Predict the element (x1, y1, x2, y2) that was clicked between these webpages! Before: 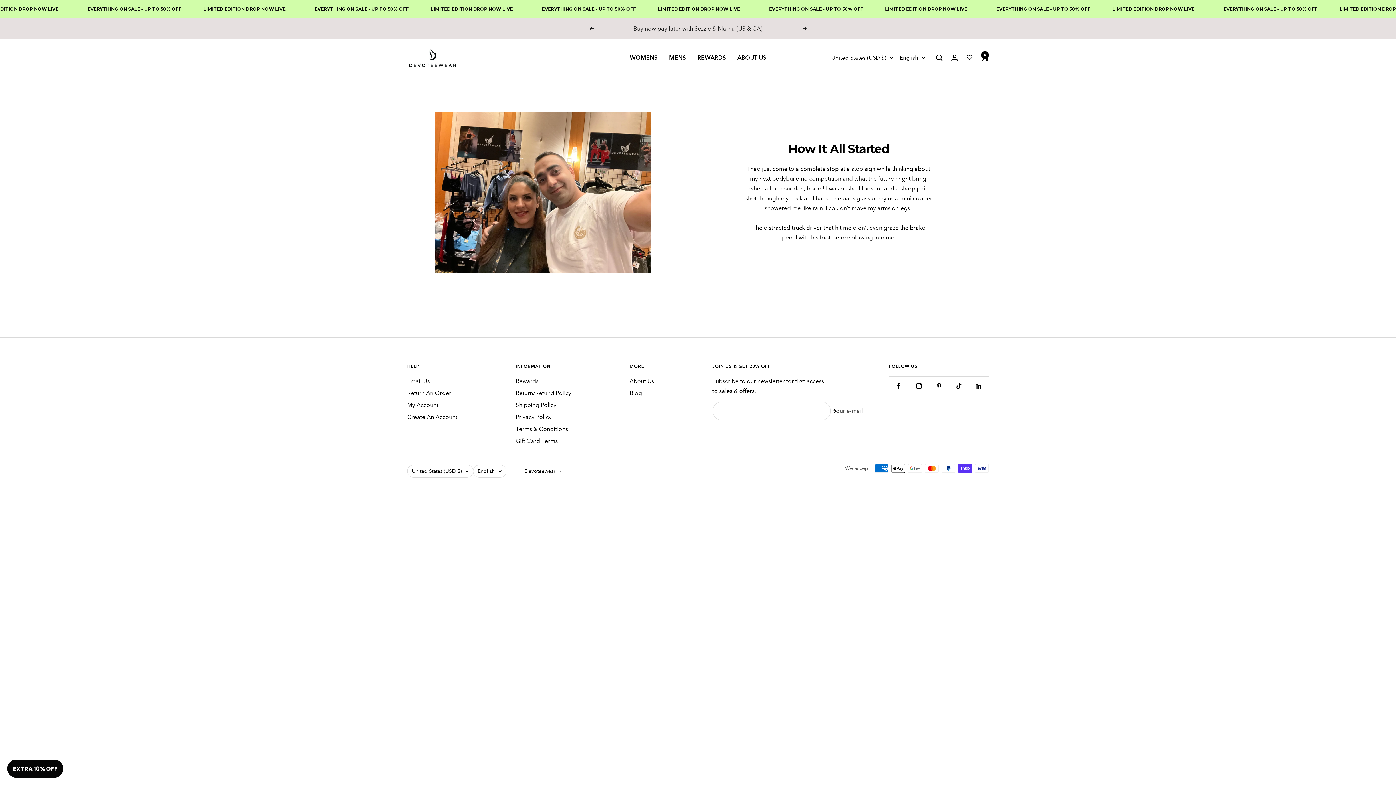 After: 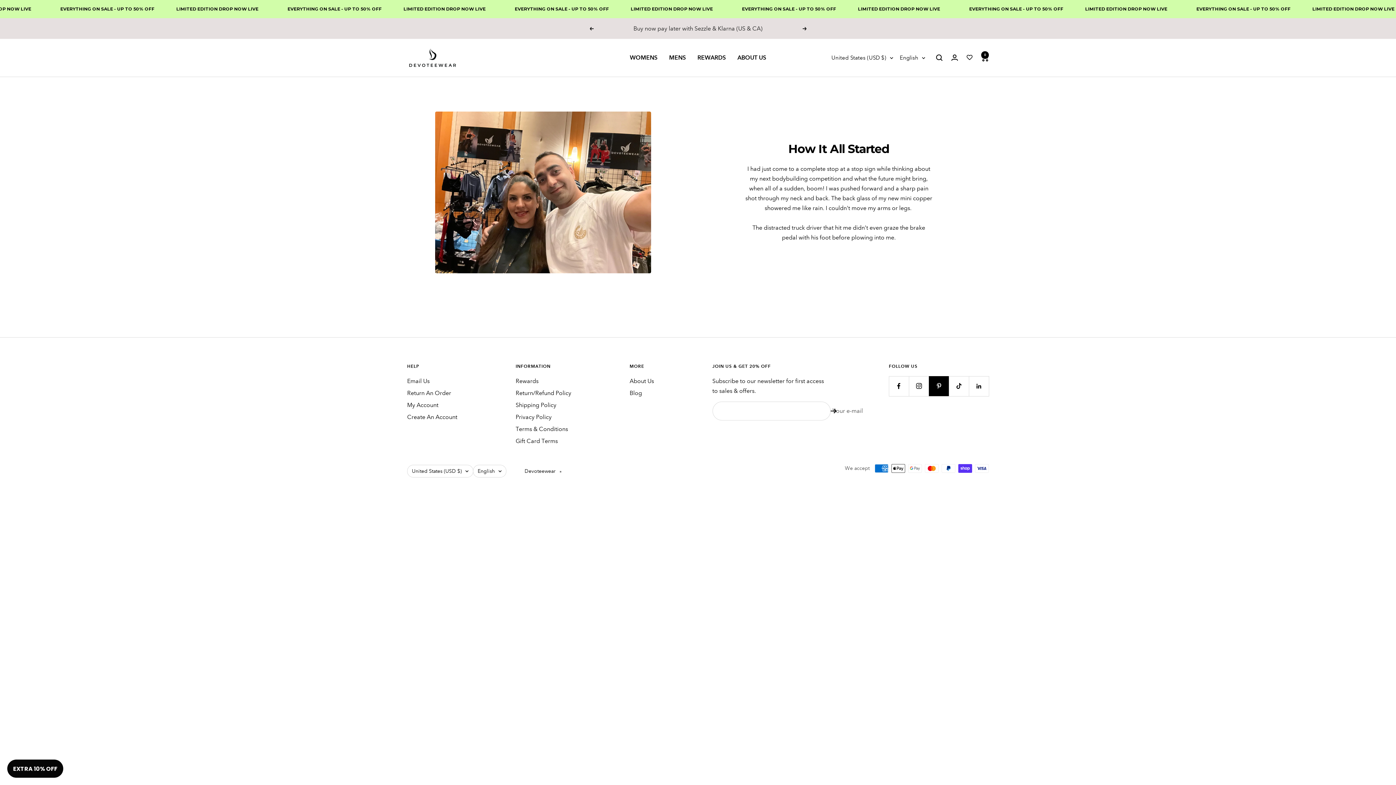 Action: bbox: (929, 376, 949, 396) label: Follow us on Pinterest